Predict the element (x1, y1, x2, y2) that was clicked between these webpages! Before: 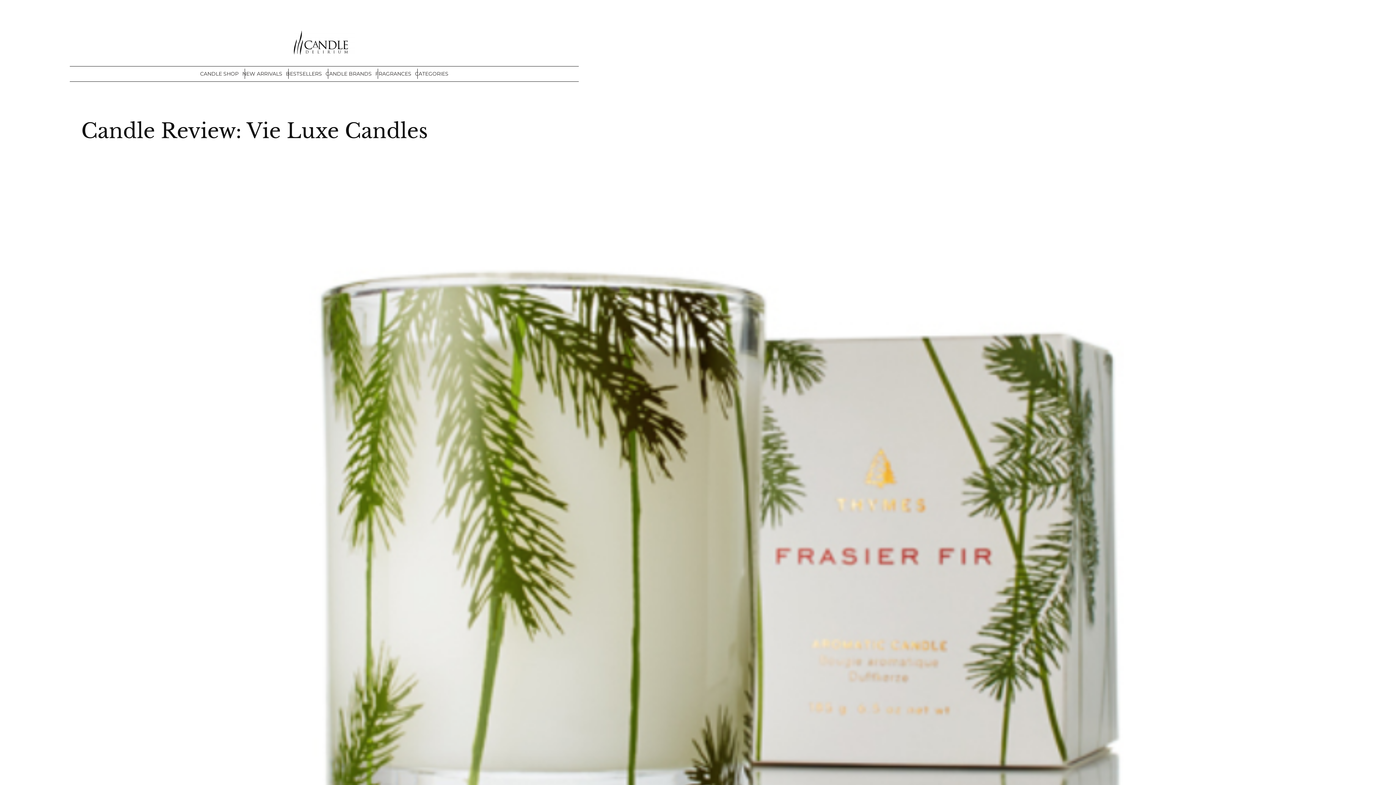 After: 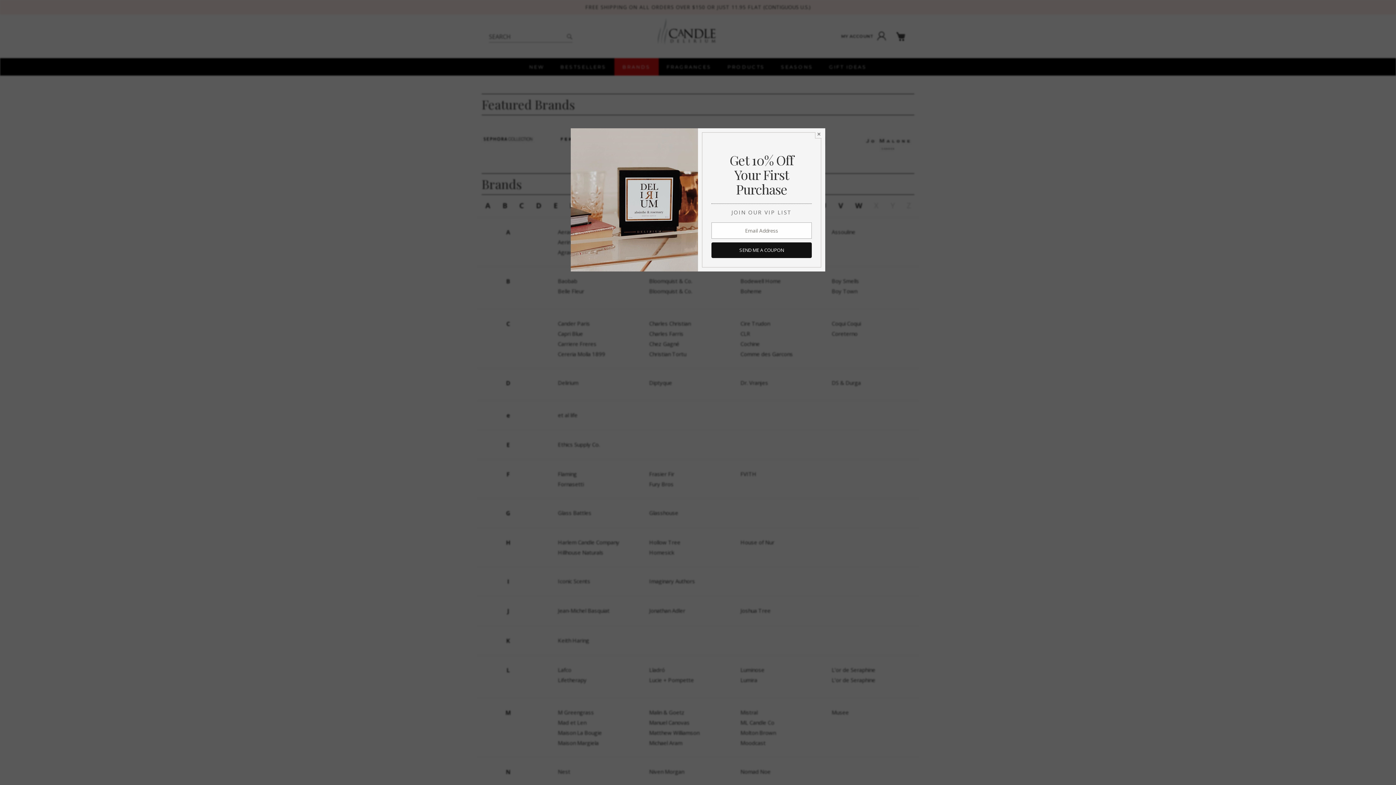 Action: bbox: (323, 66, 373, 81) label: CANDLE BRANDS